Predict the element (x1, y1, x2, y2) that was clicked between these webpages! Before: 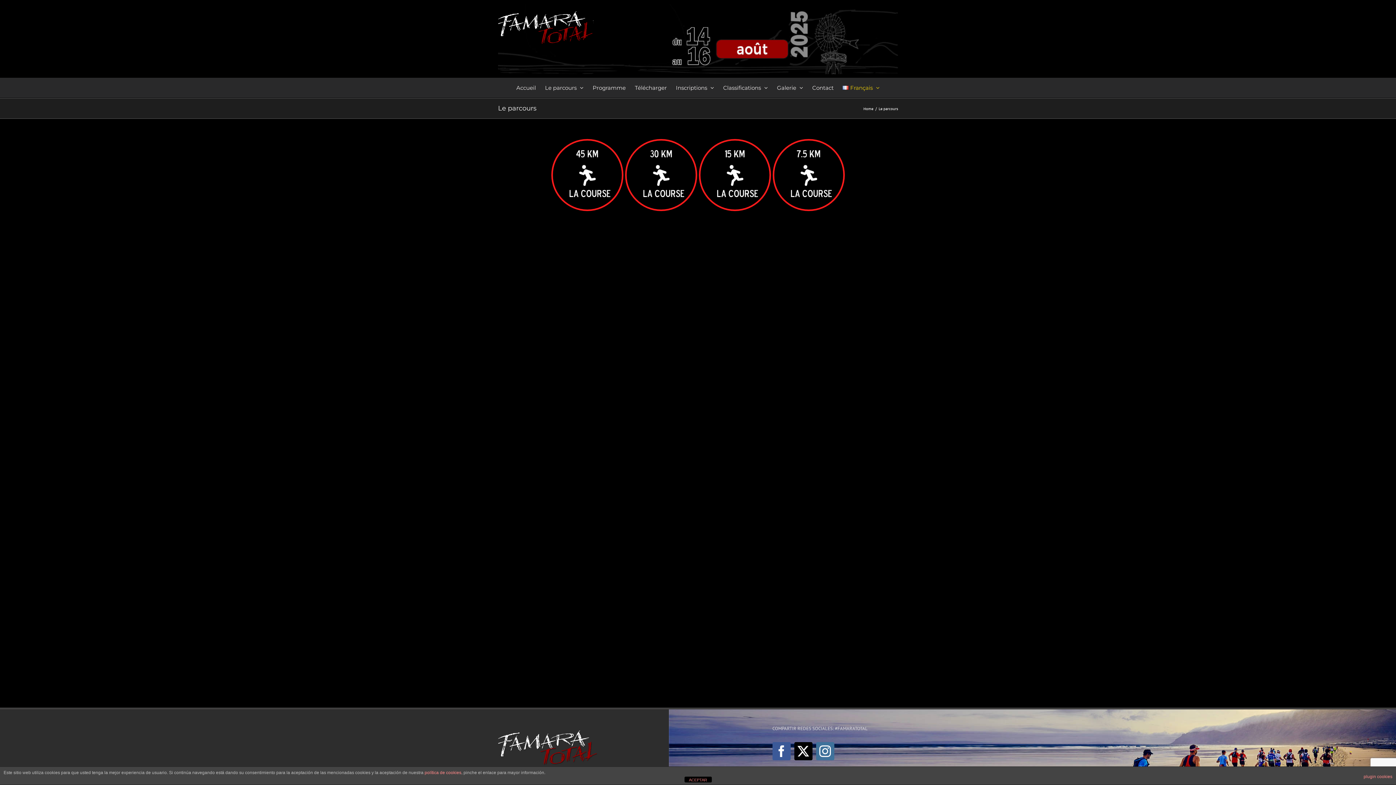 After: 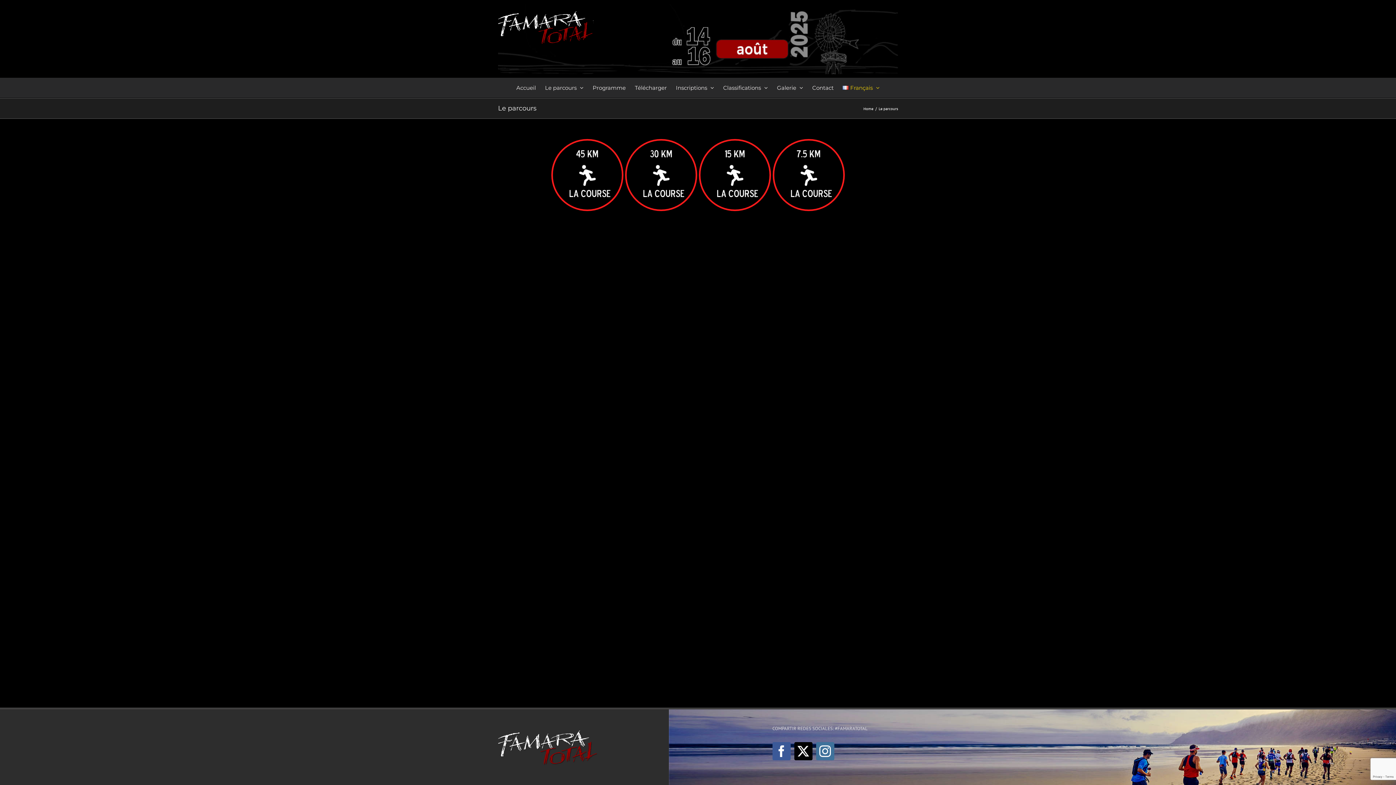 Action: label: ACEPTAR bbox: (684, 777, 711, 782)